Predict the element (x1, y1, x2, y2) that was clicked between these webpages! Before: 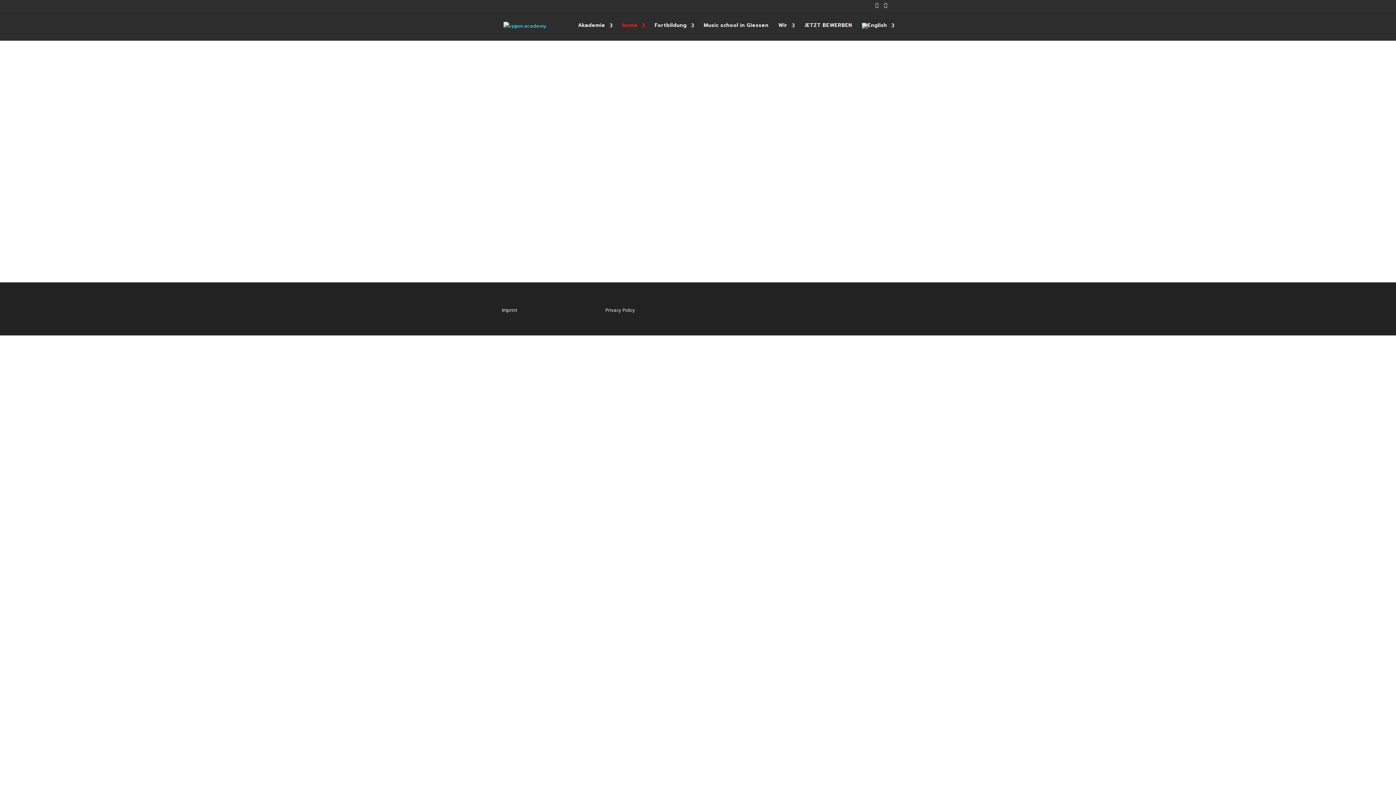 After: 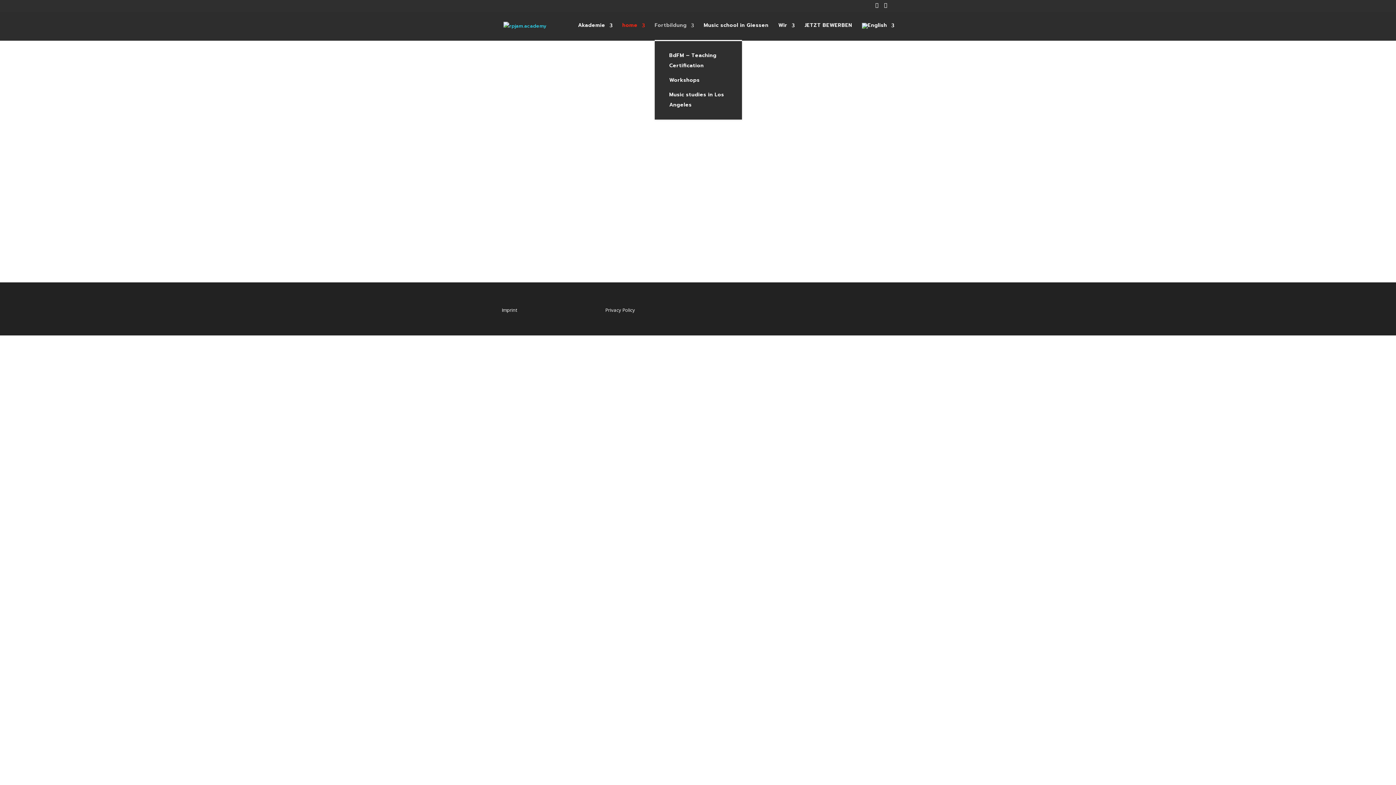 Action: label: Fortbildung bbox: (654, 22, 694, 40)